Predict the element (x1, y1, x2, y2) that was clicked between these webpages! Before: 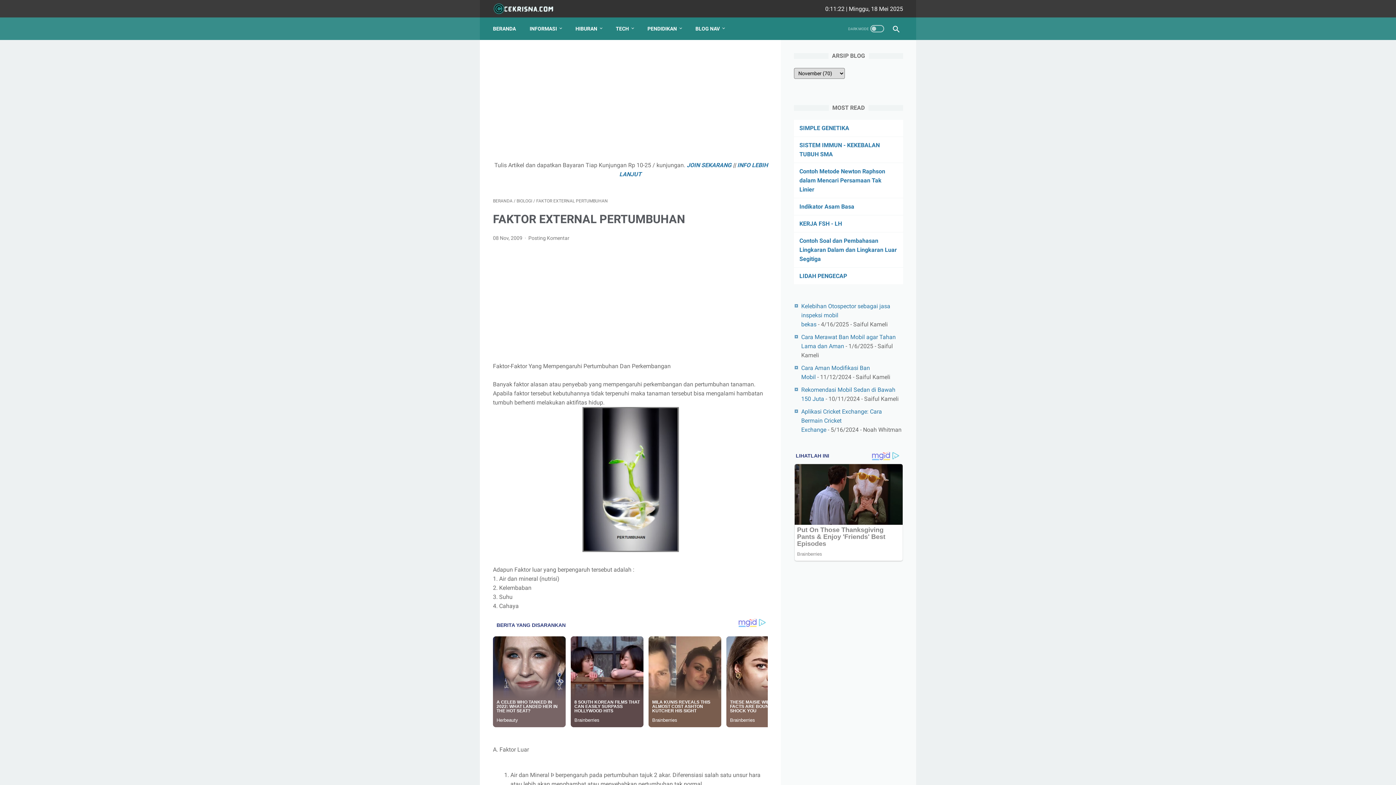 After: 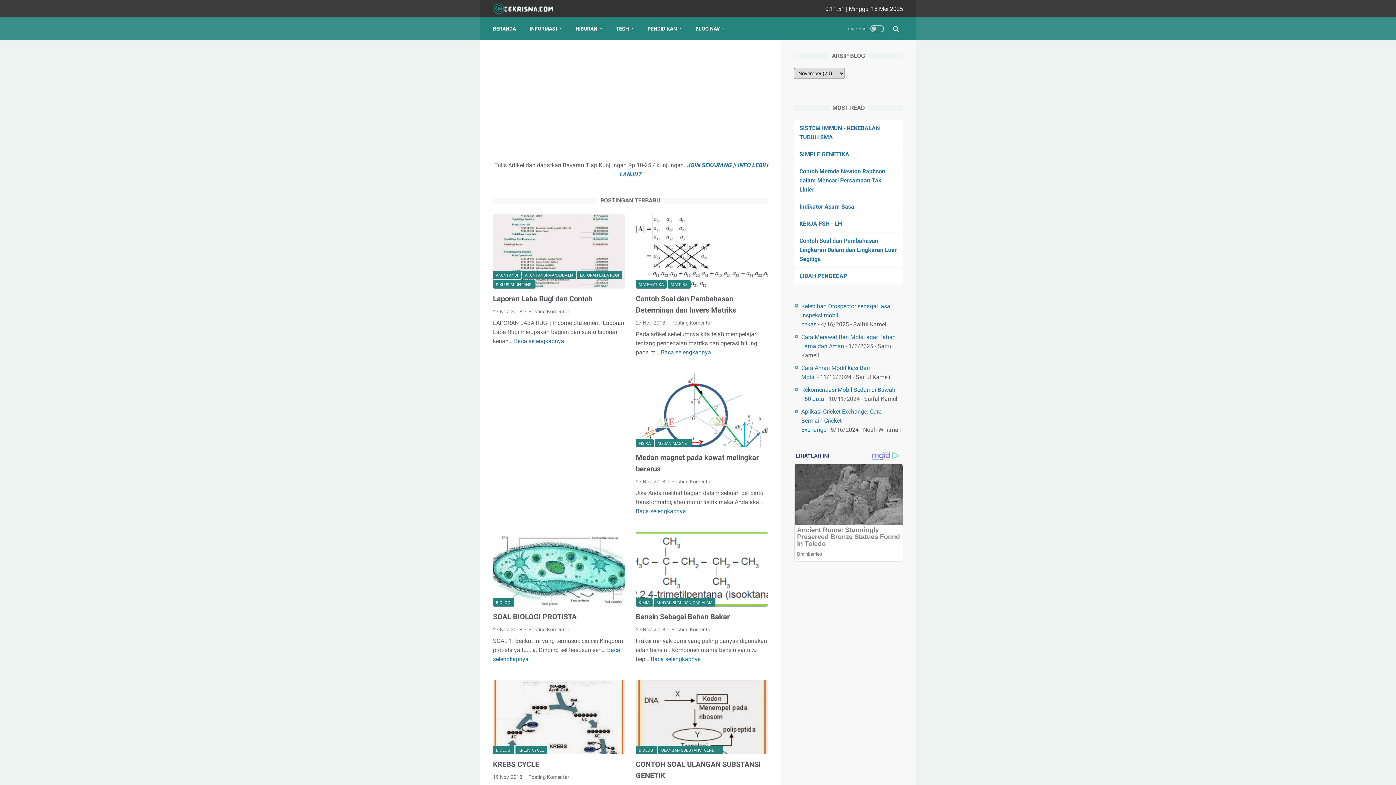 Action: bbox: (493, 0, 563, 16)